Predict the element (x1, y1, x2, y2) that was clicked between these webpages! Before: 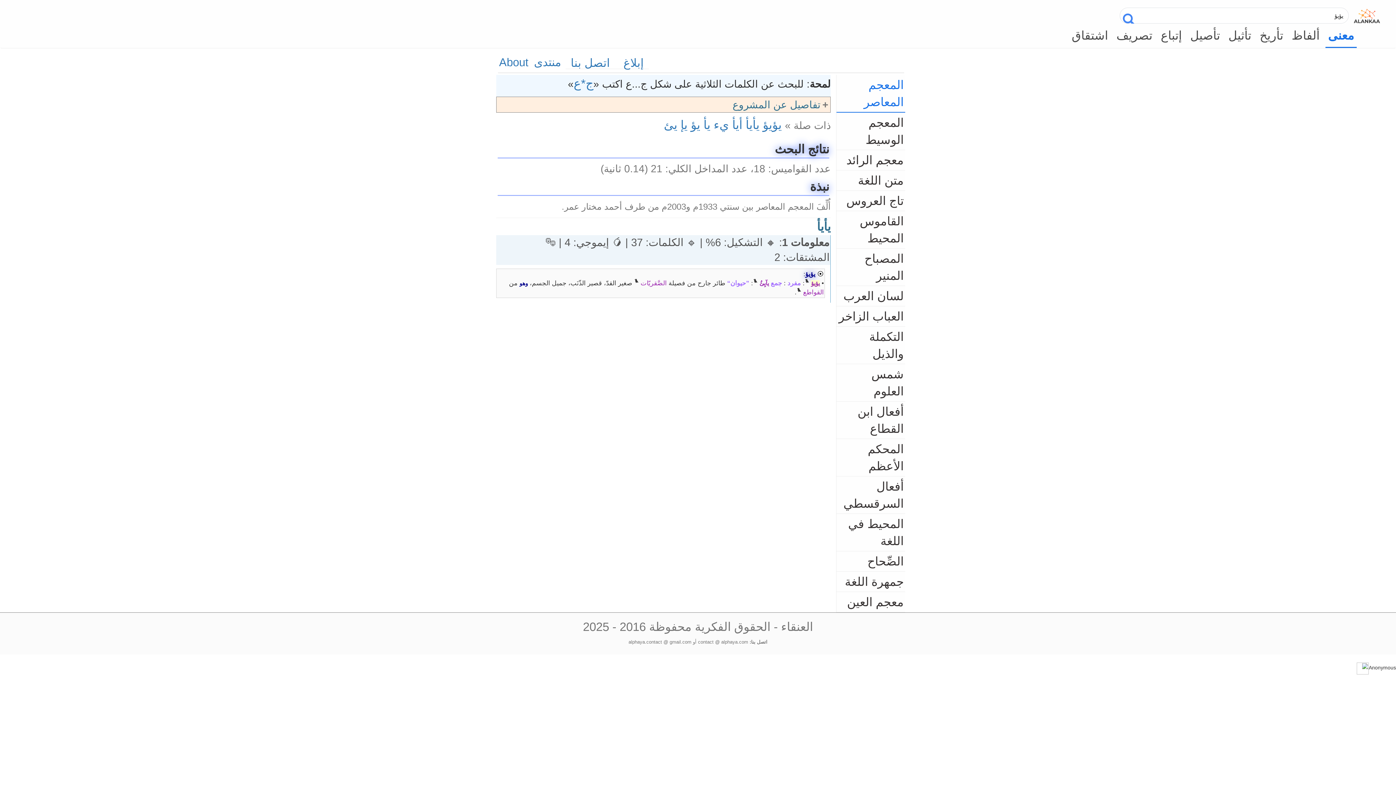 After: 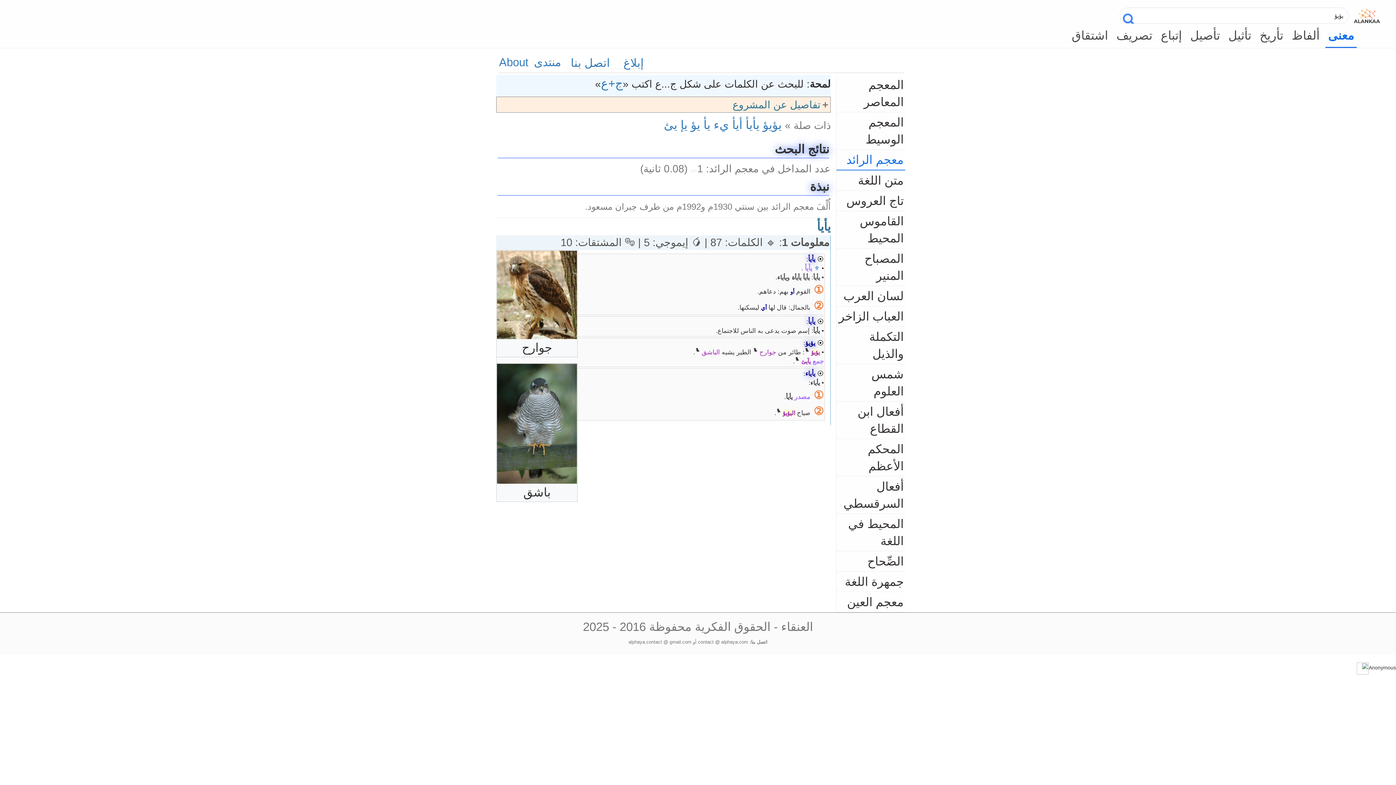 Action: bbox: (836, 150, 905, 170) label: معجم الرائد